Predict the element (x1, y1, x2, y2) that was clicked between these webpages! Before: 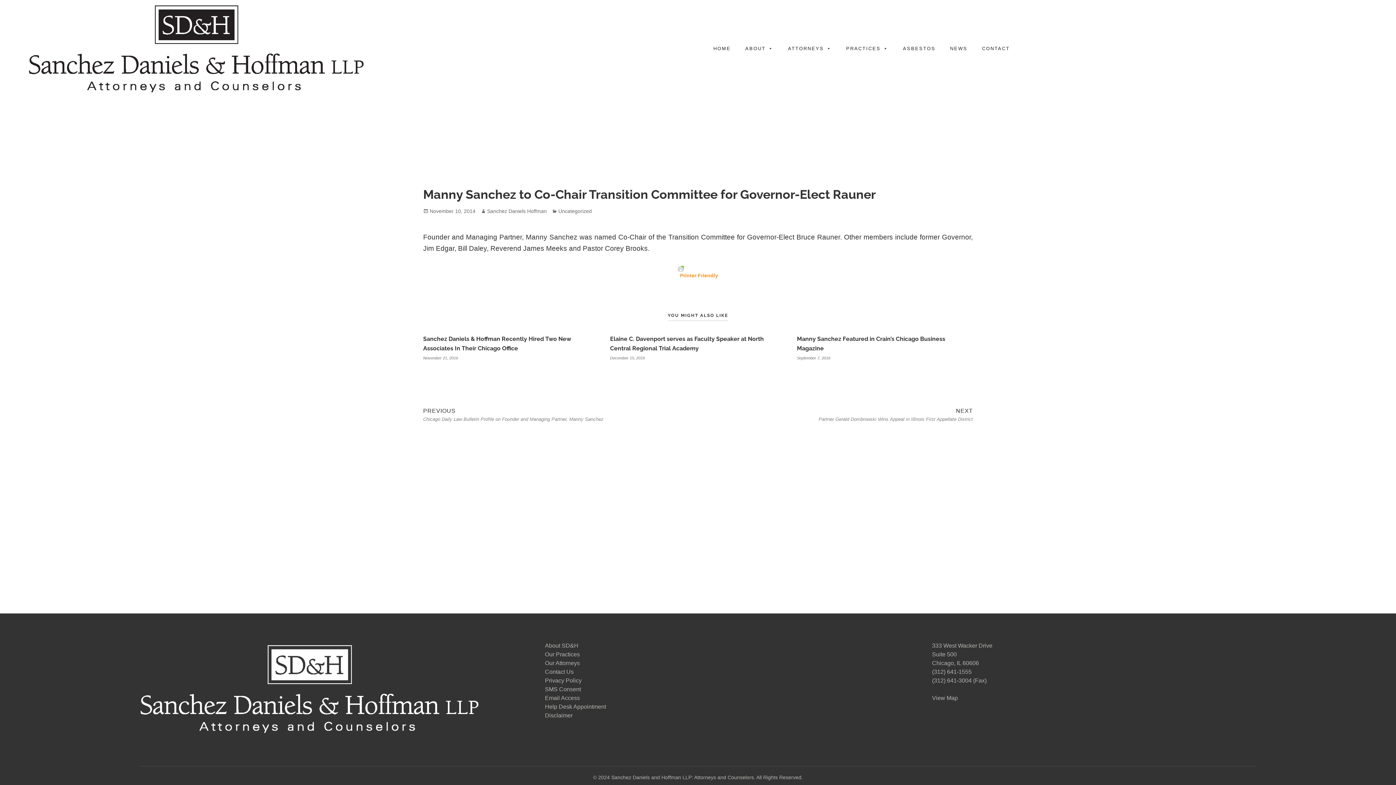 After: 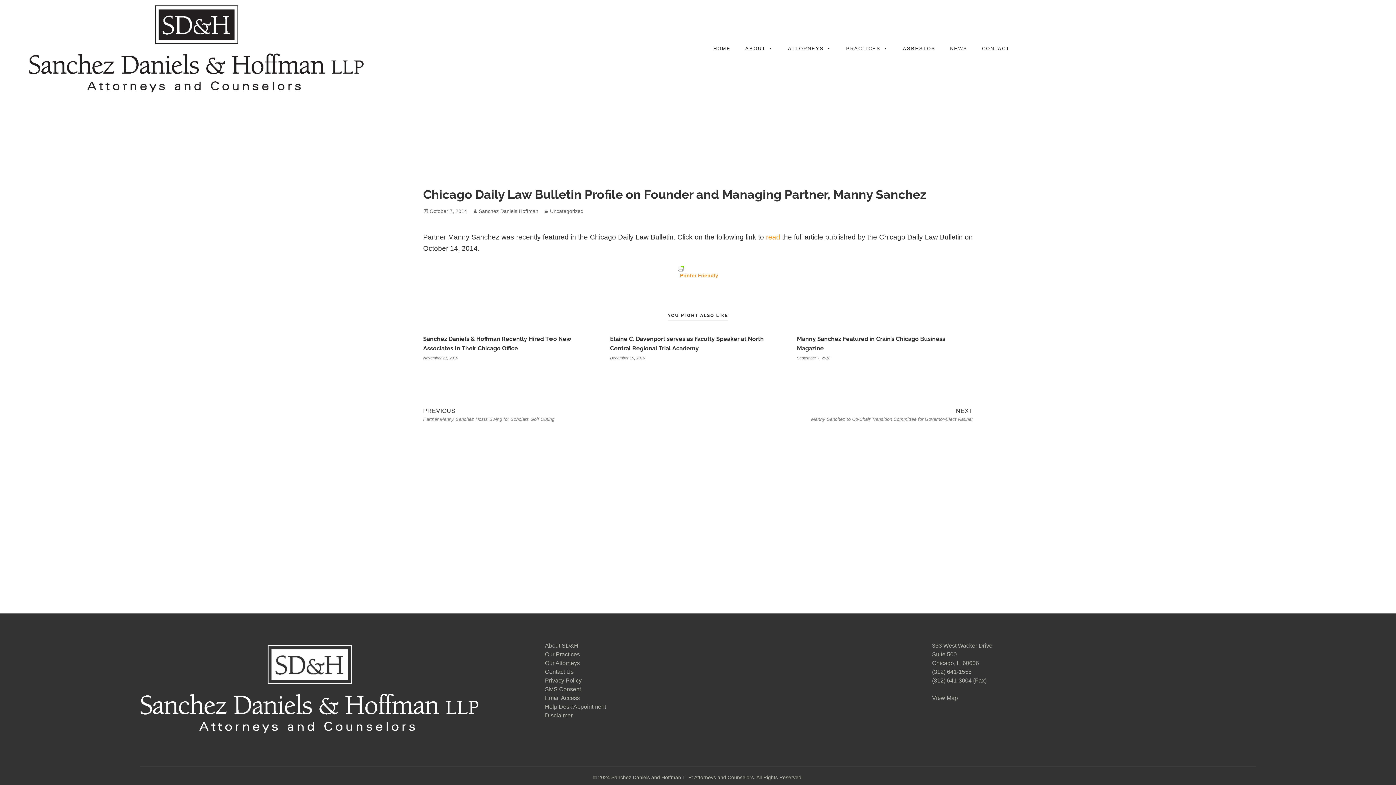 Action: label: PREVIOUS
Previous post:
Chicago Daily Law Bulletin Profile on Founder and Managing Partner, Manny Sanchez bbox: (423, 405, 603, 423)